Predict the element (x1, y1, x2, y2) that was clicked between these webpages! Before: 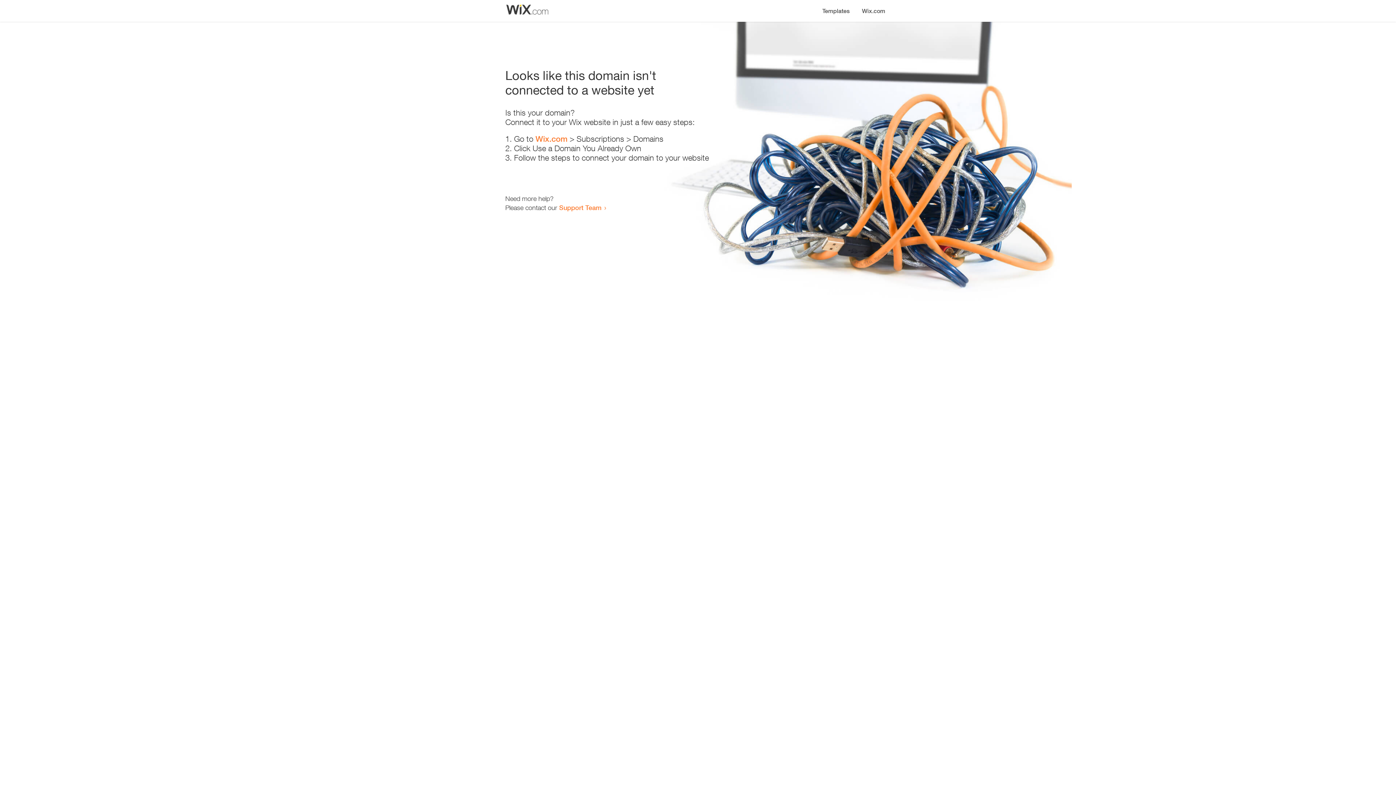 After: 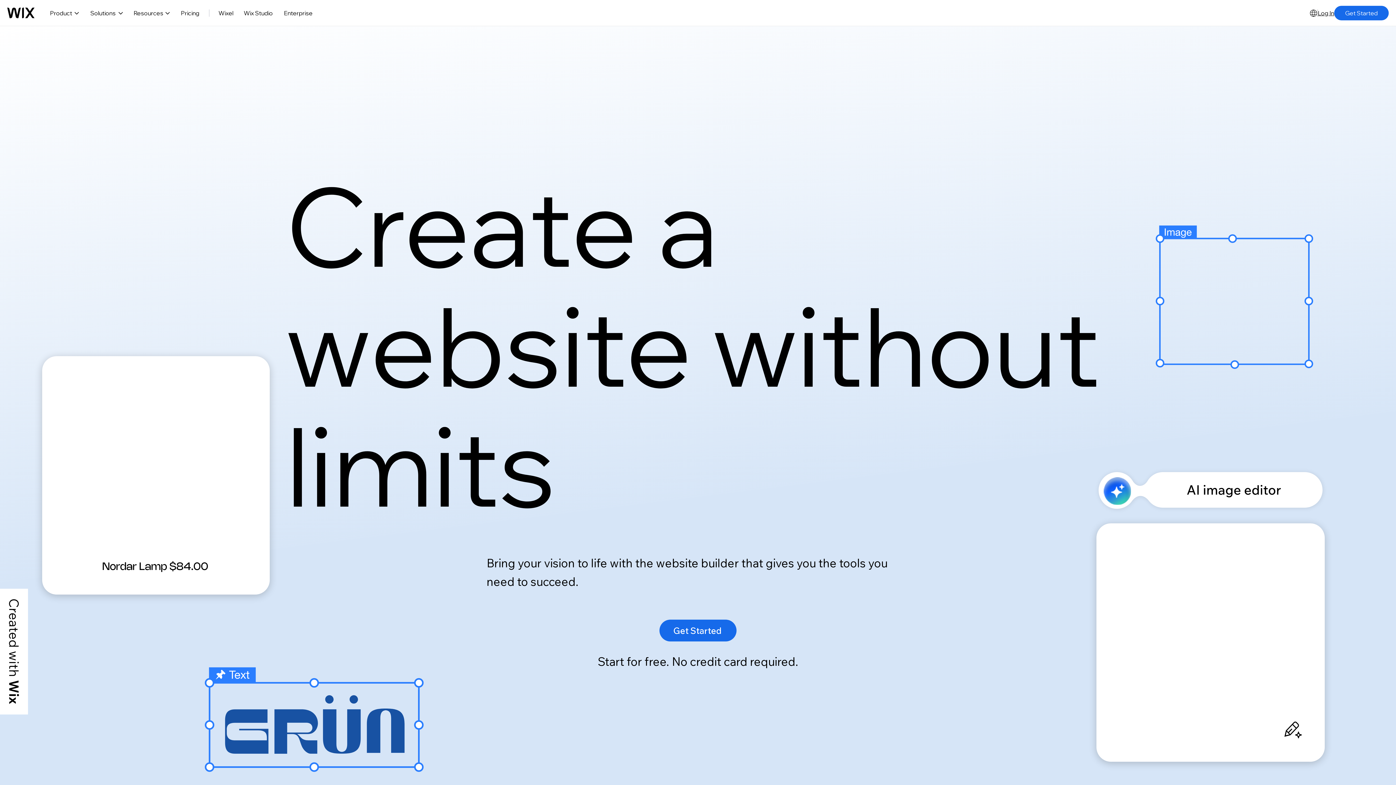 Action: label: Wix.com bbox: (856, 0, 890, 14)